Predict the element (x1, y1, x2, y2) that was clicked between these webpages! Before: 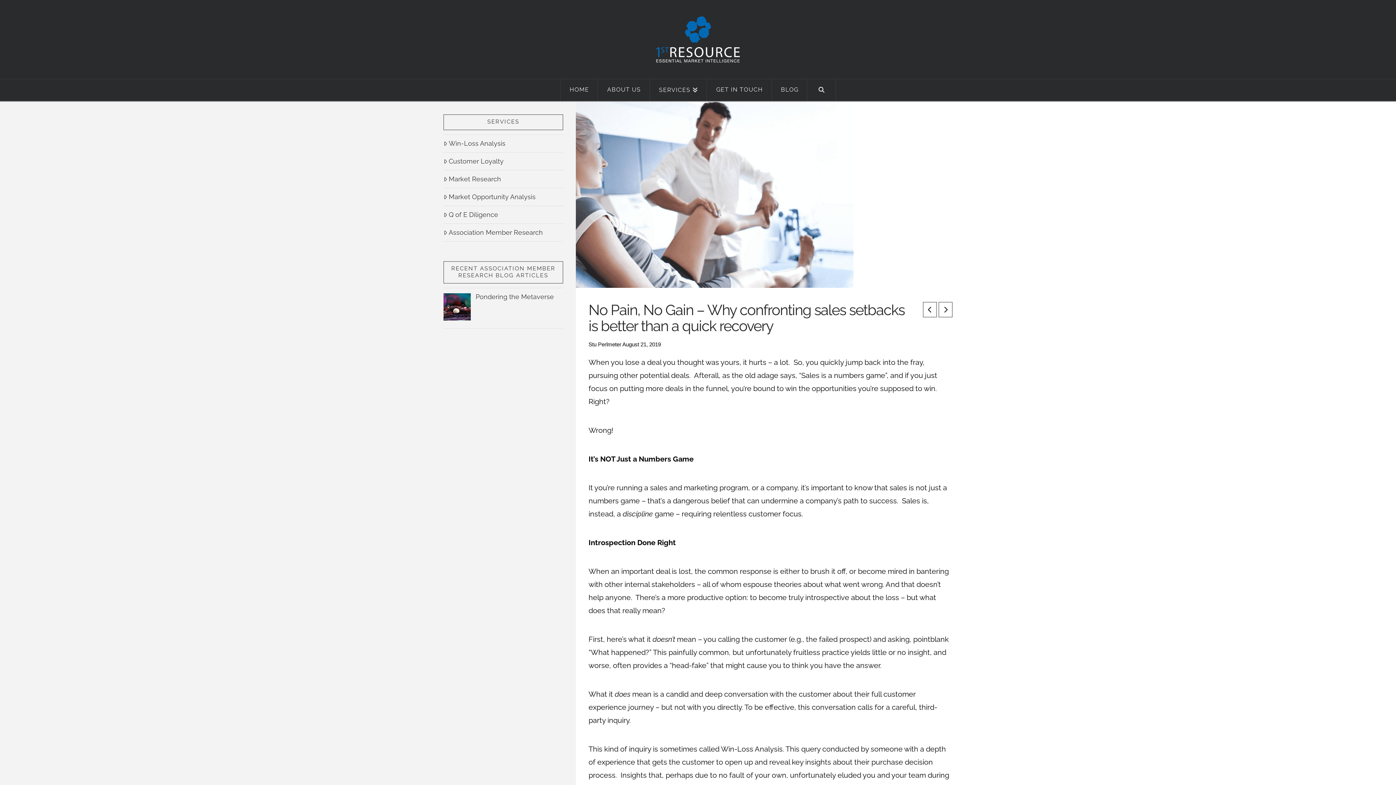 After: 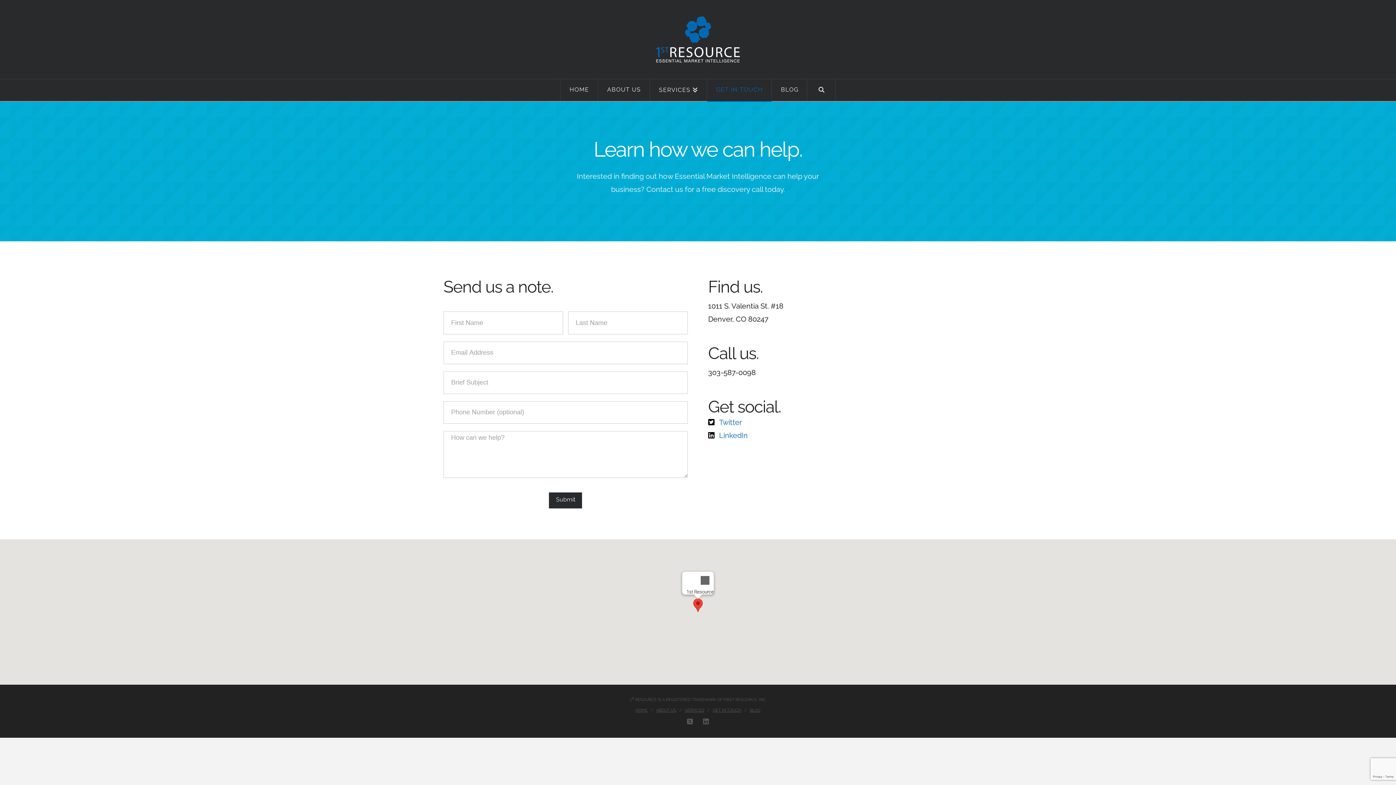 Action: label: GET IN TOUCH bbox: (707, 79, 772, 101)